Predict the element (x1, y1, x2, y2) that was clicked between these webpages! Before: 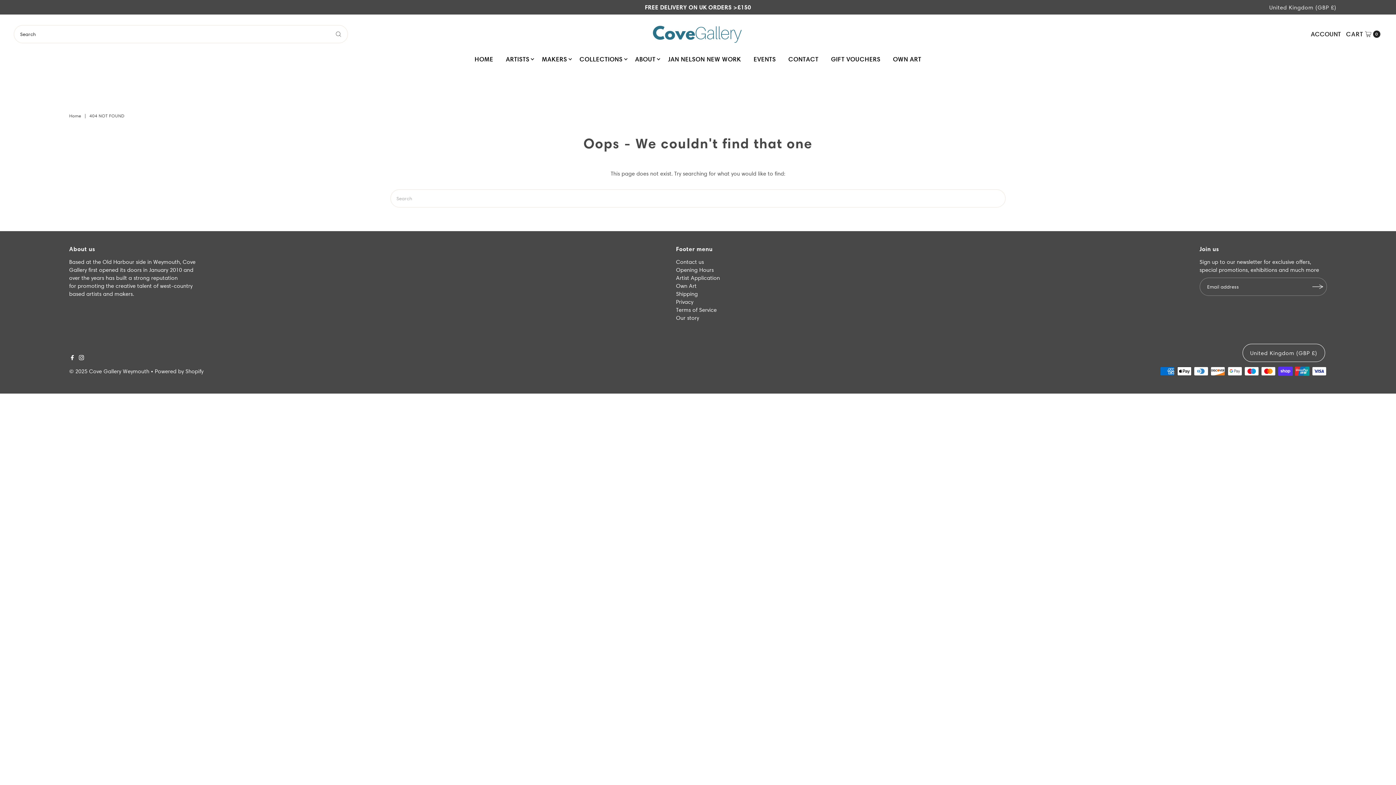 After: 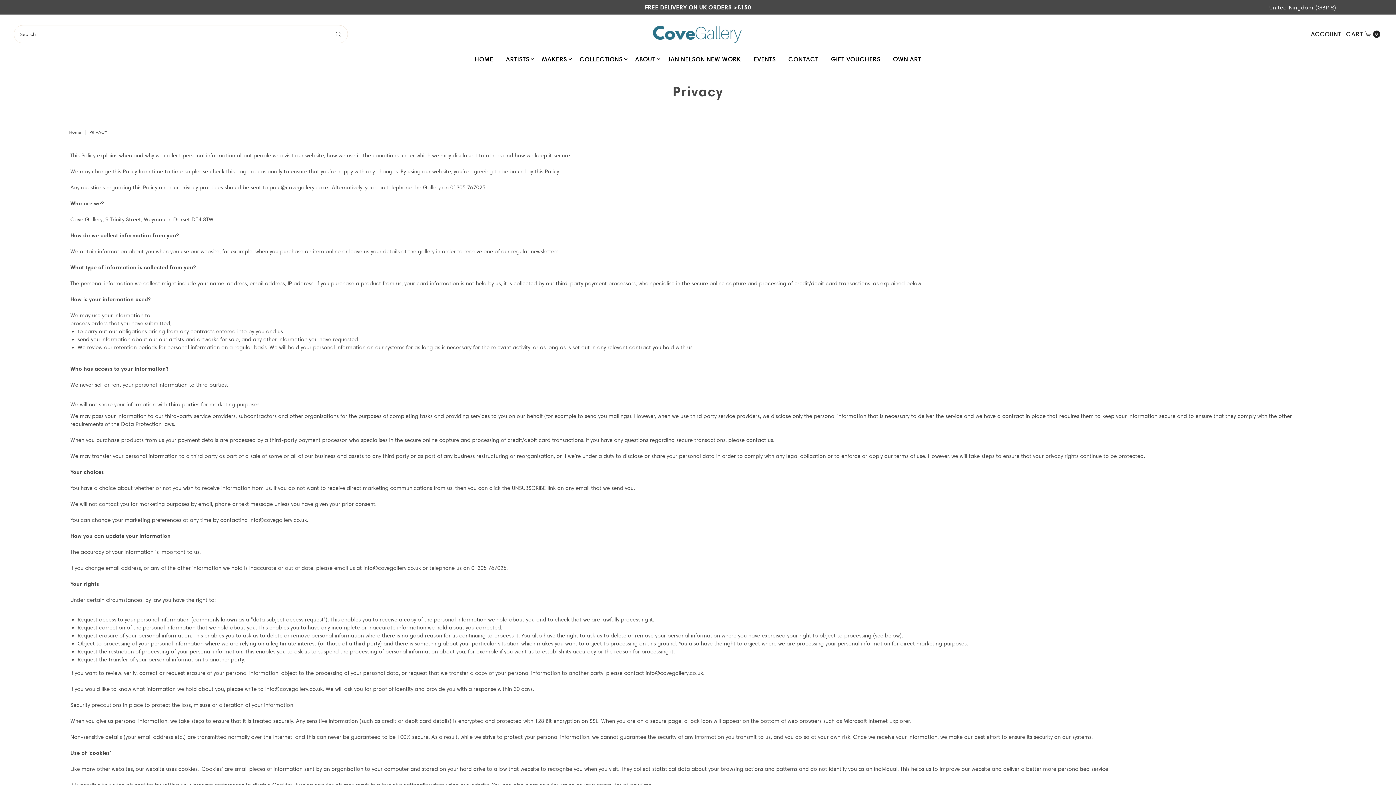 Action: bbox: (676, 298, 693, 305) label: Privacy